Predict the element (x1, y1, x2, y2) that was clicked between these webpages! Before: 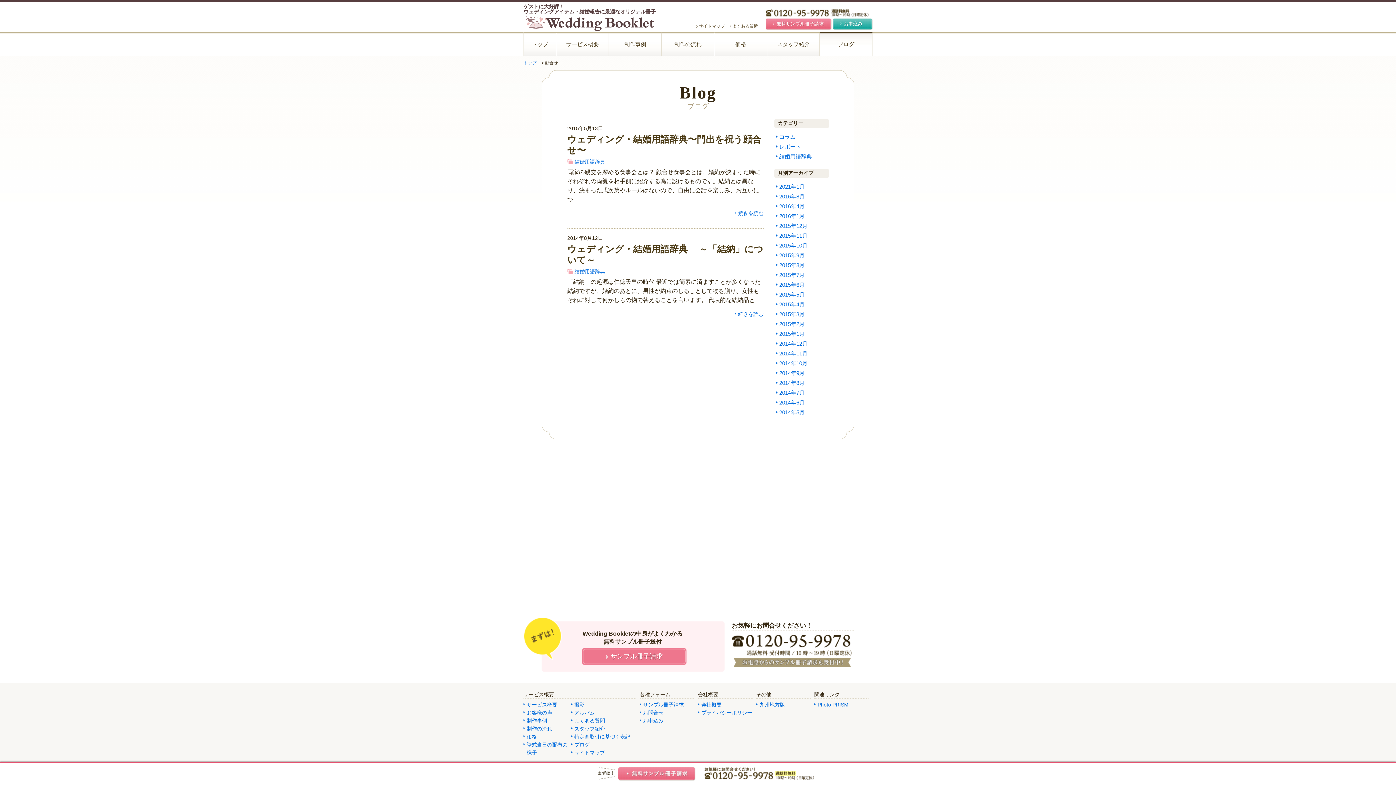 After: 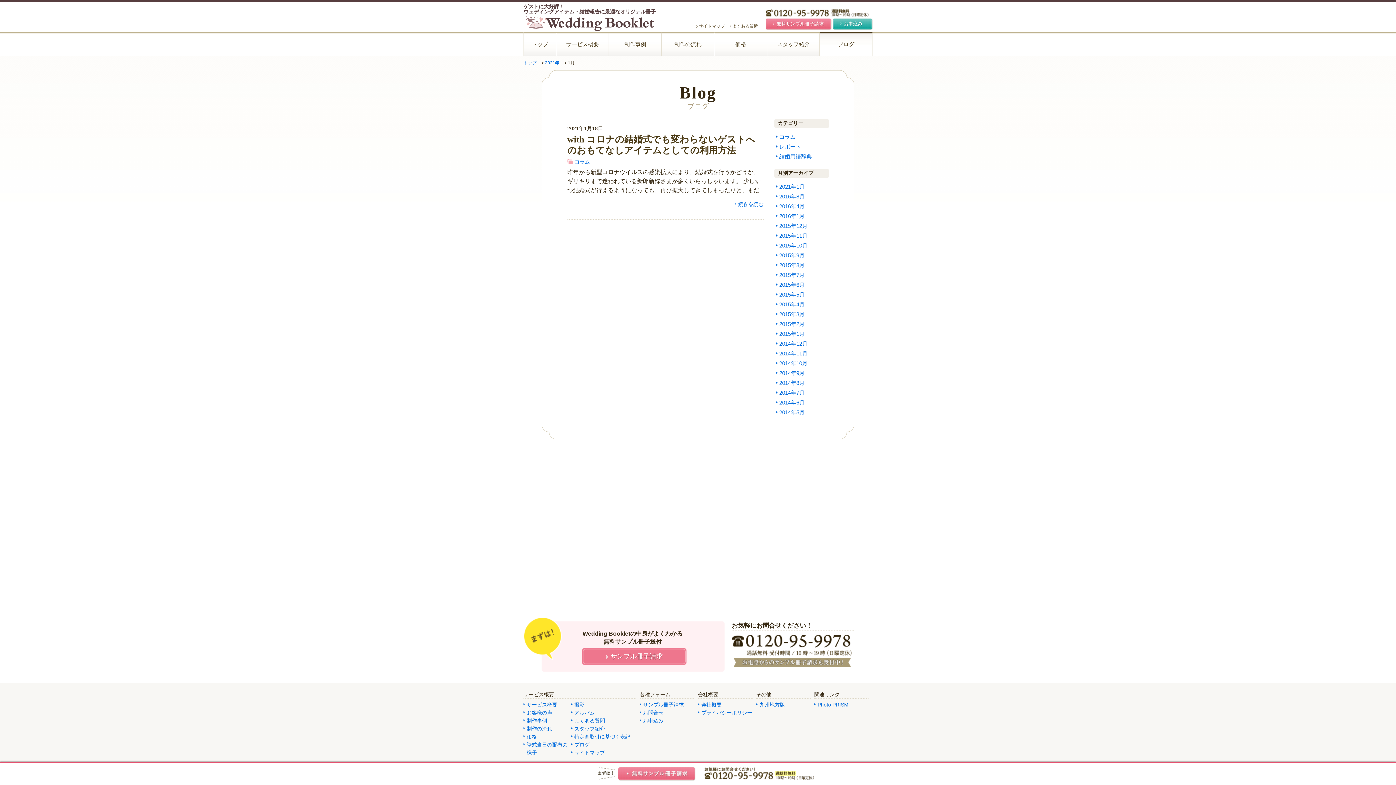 Action: label: 2021年1月 bbox: (779, 183, 804, 189)